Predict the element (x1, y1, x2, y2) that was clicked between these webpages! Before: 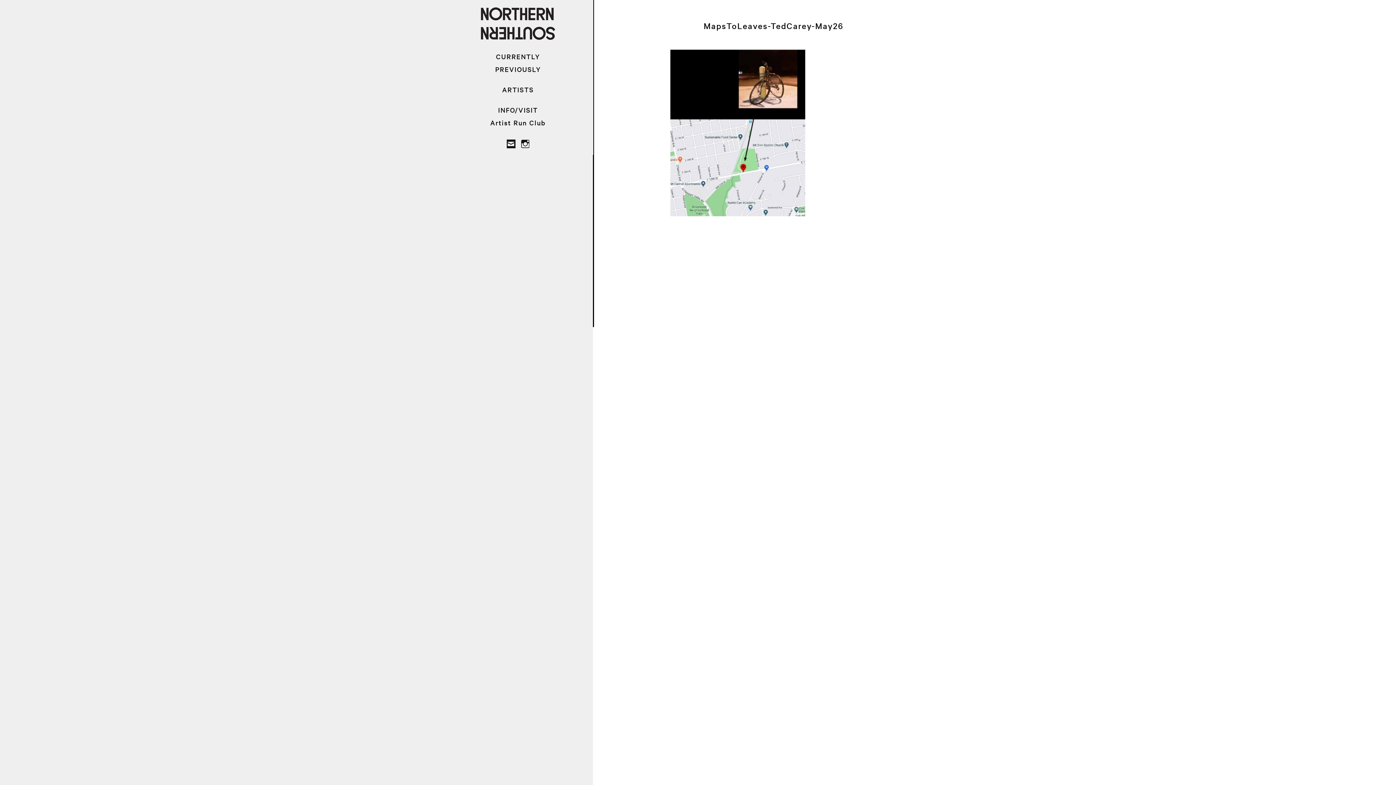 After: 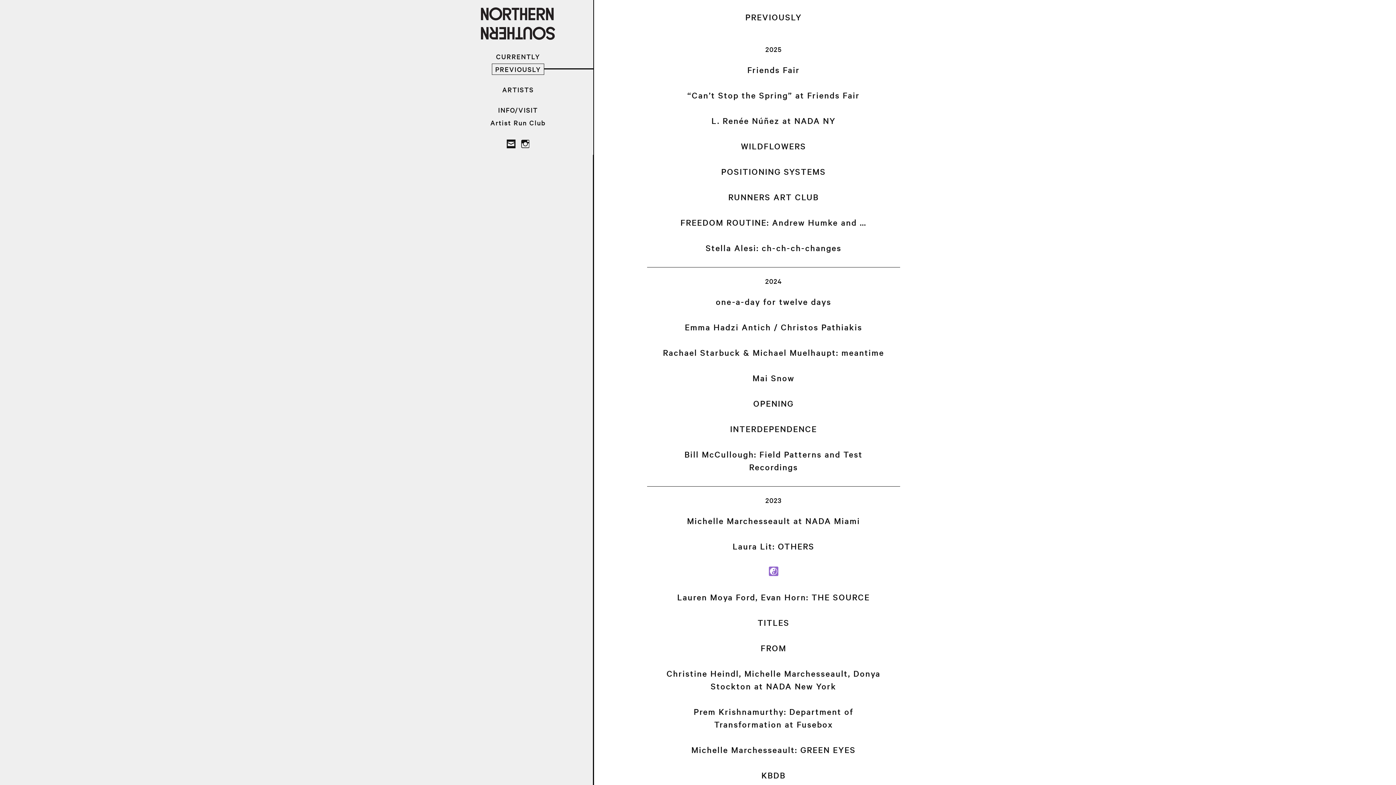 Action: bbox: (492, 63, 544, 74) label: PREVIOUSLY